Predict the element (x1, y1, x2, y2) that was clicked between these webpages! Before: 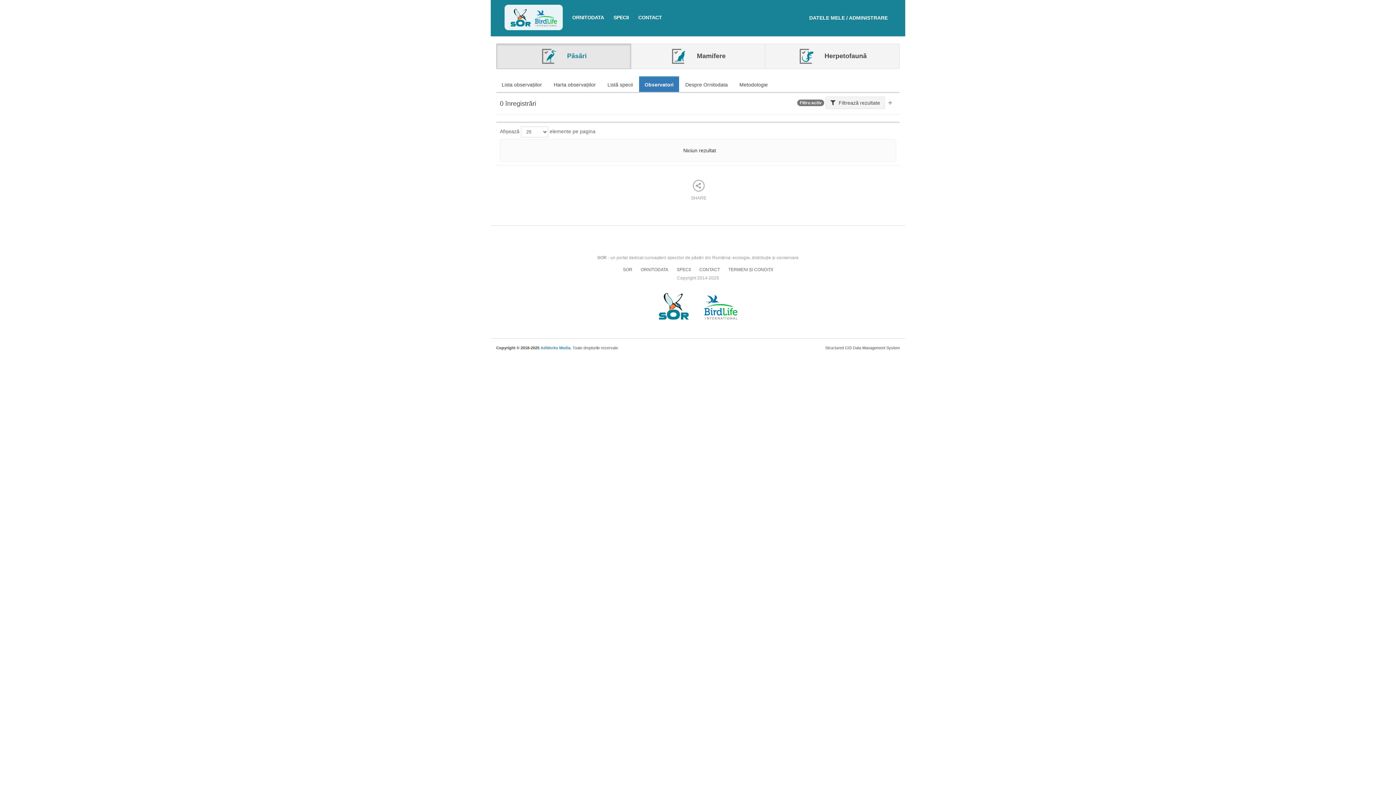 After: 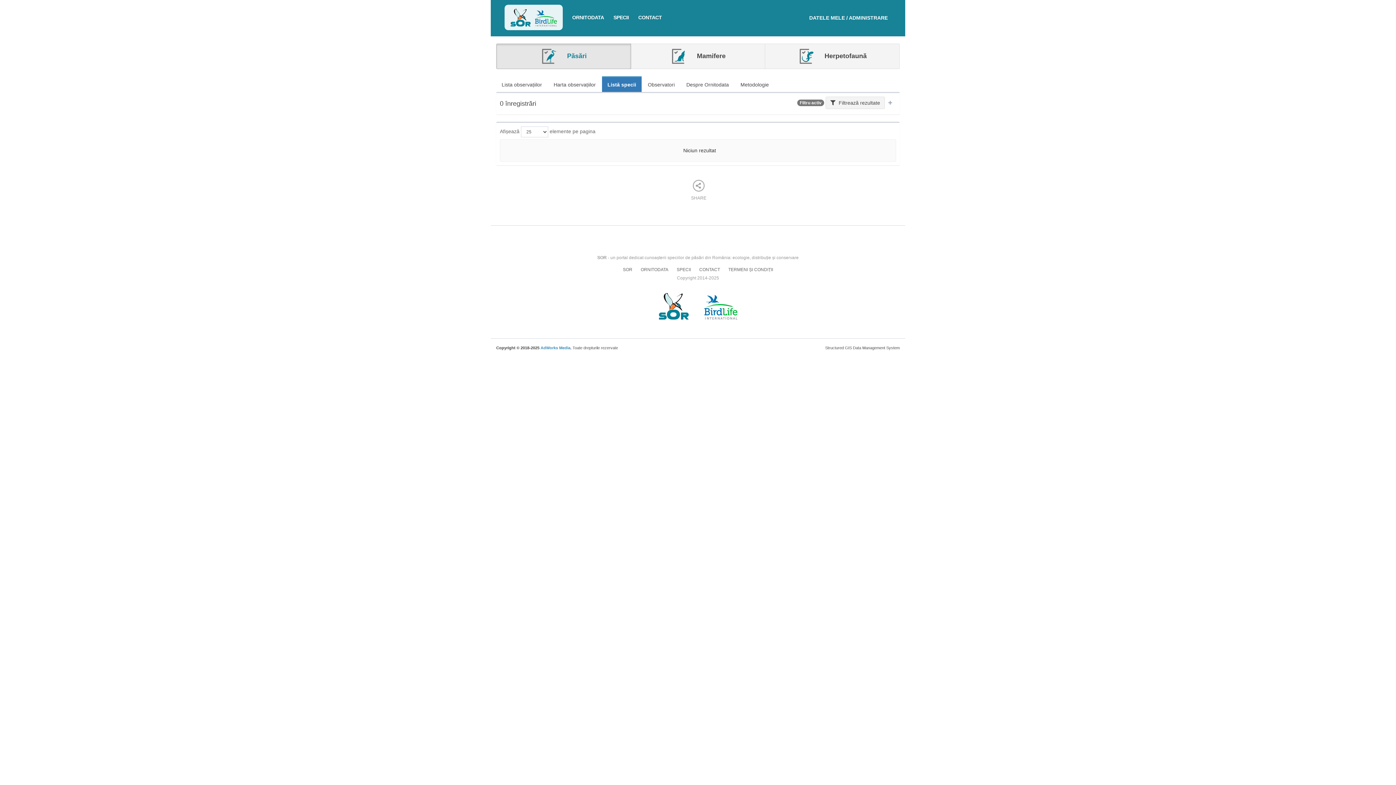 Action: label: Listă specii bbox: (602, 76, 638, 92)